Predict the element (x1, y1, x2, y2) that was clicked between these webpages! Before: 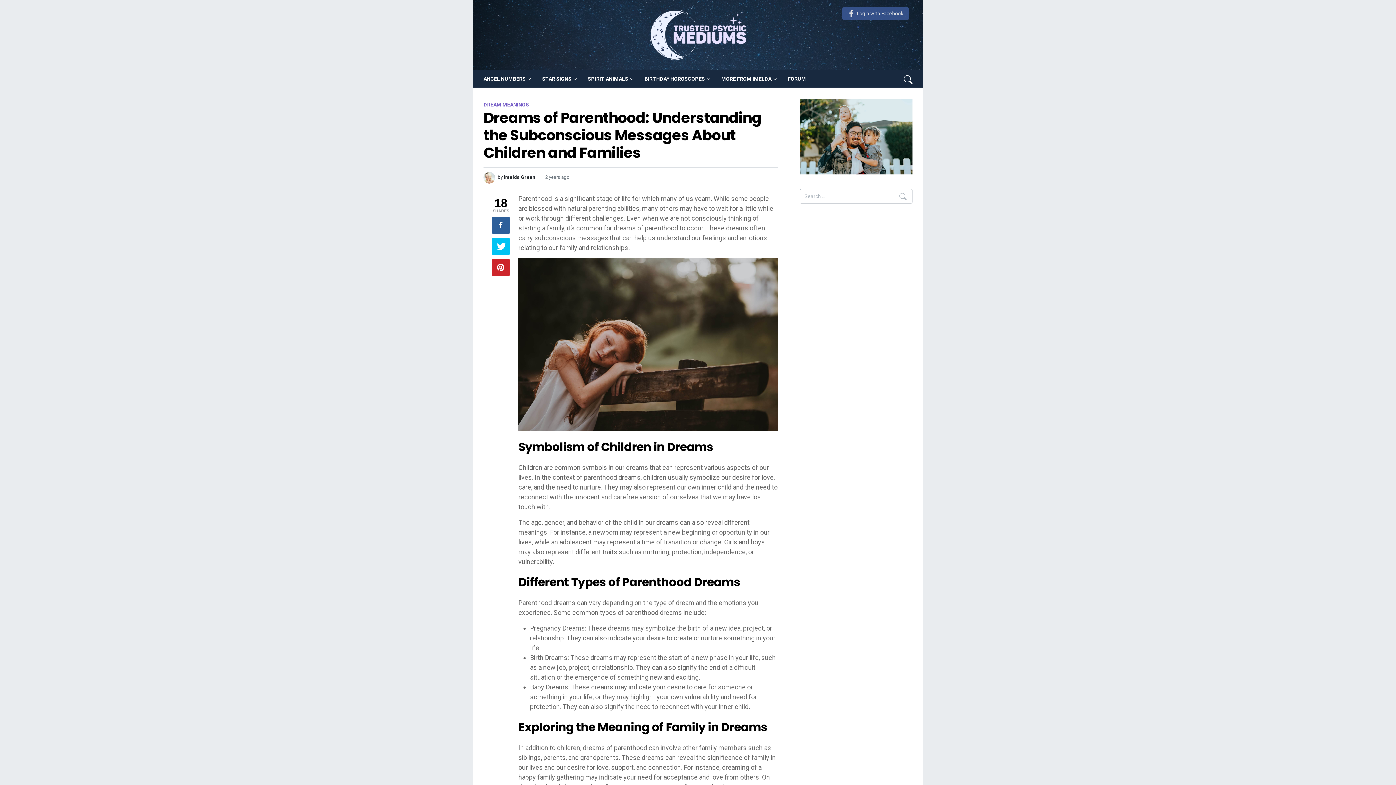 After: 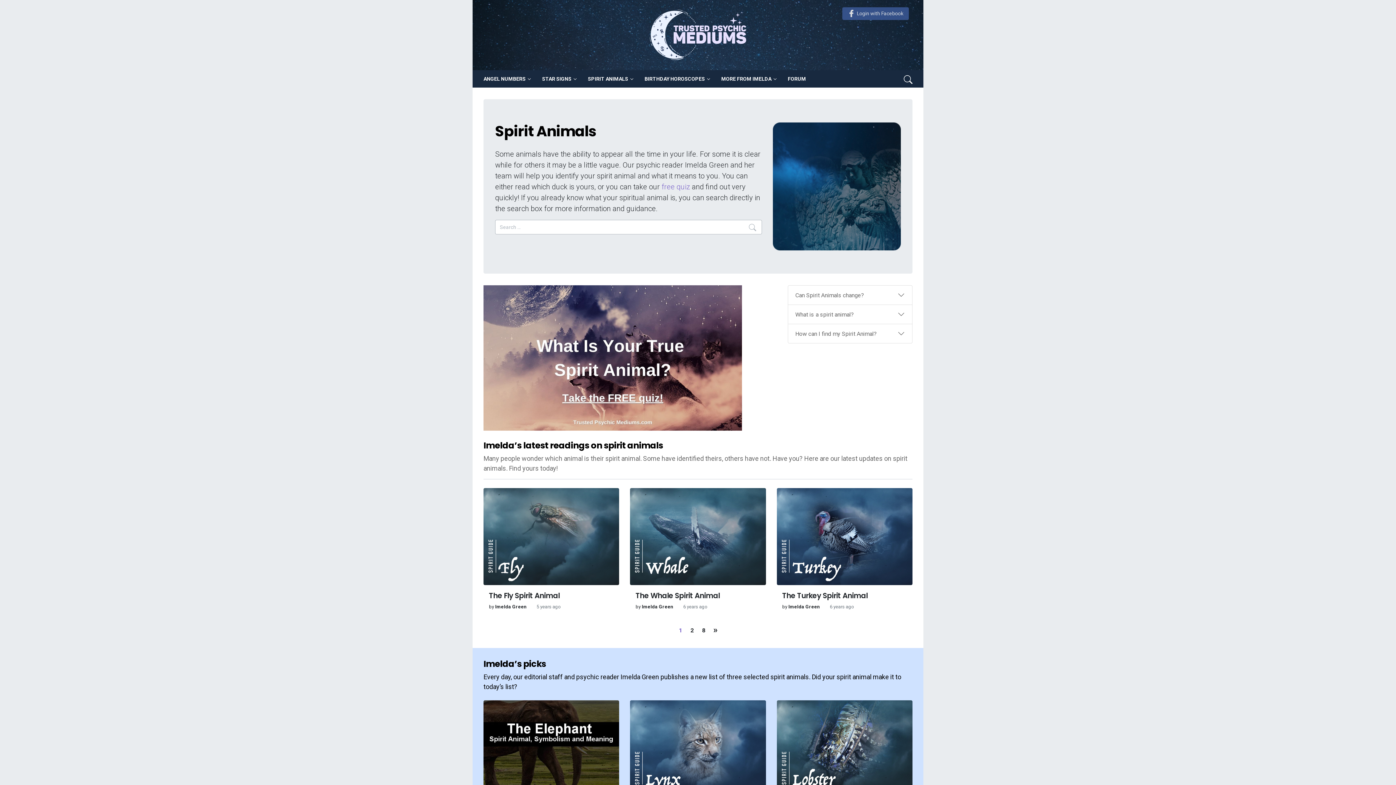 Action: bbox: (582, 70, 638, 87) label: SPIRIT ANIMALS